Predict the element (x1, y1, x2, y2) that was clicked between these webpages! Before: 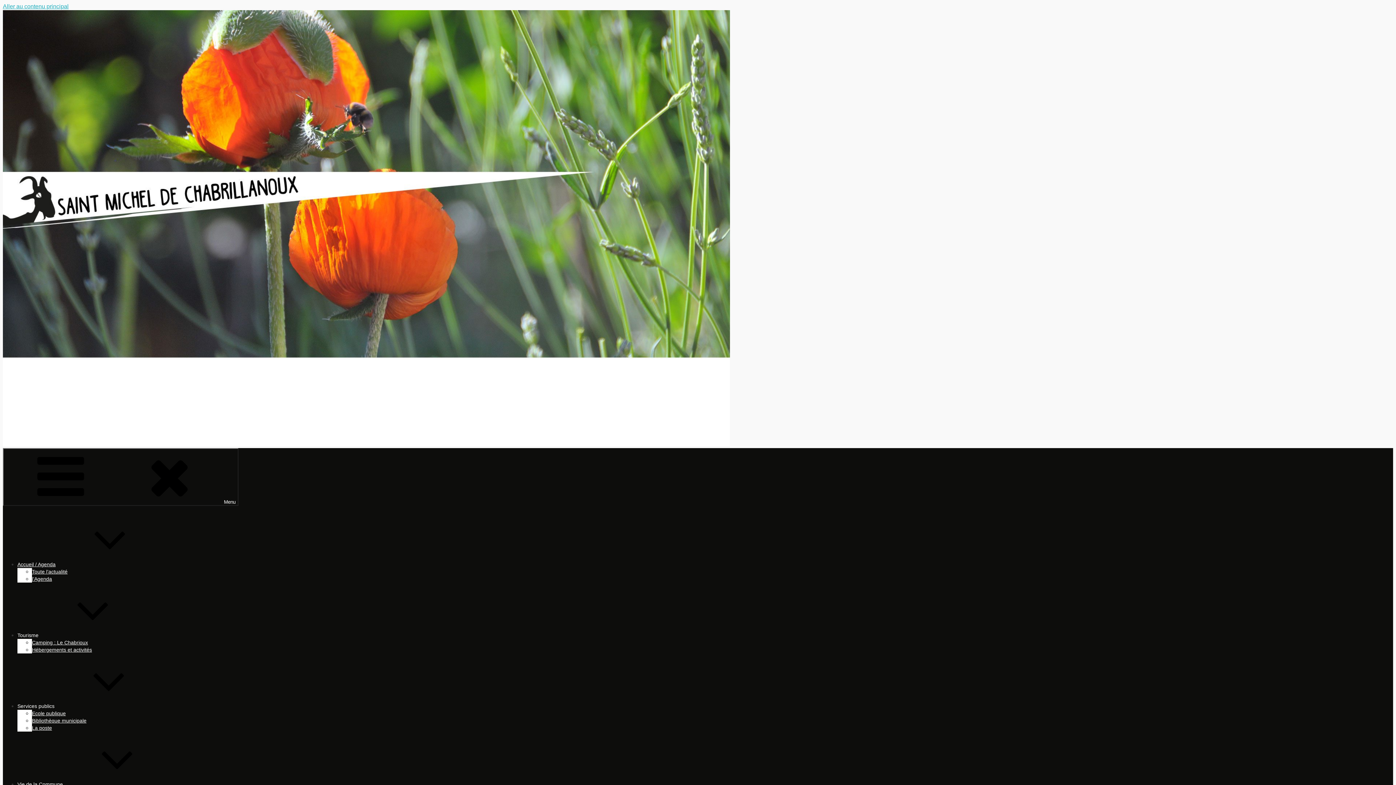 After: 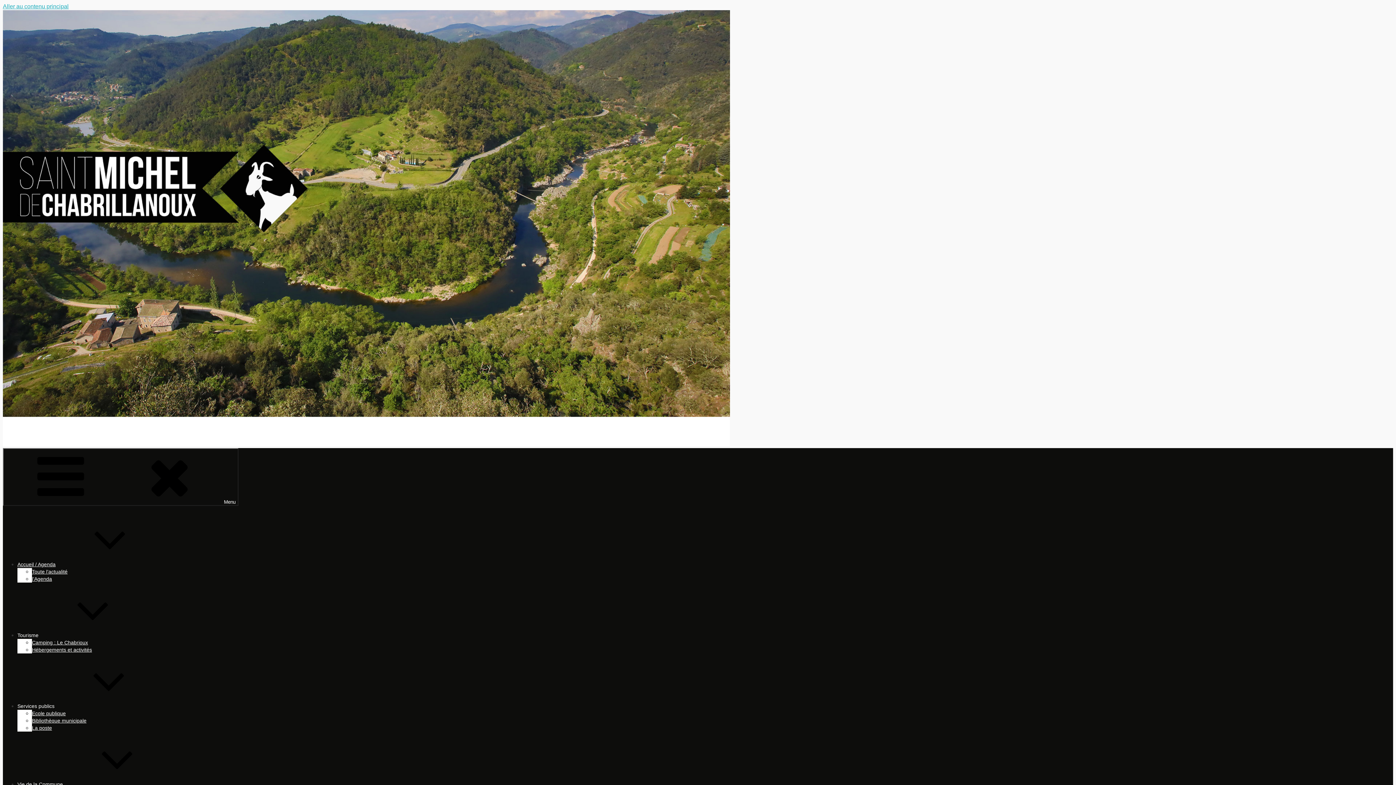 Action: bbox: (17, 561, 164, 567) label: Accueil / Agenda